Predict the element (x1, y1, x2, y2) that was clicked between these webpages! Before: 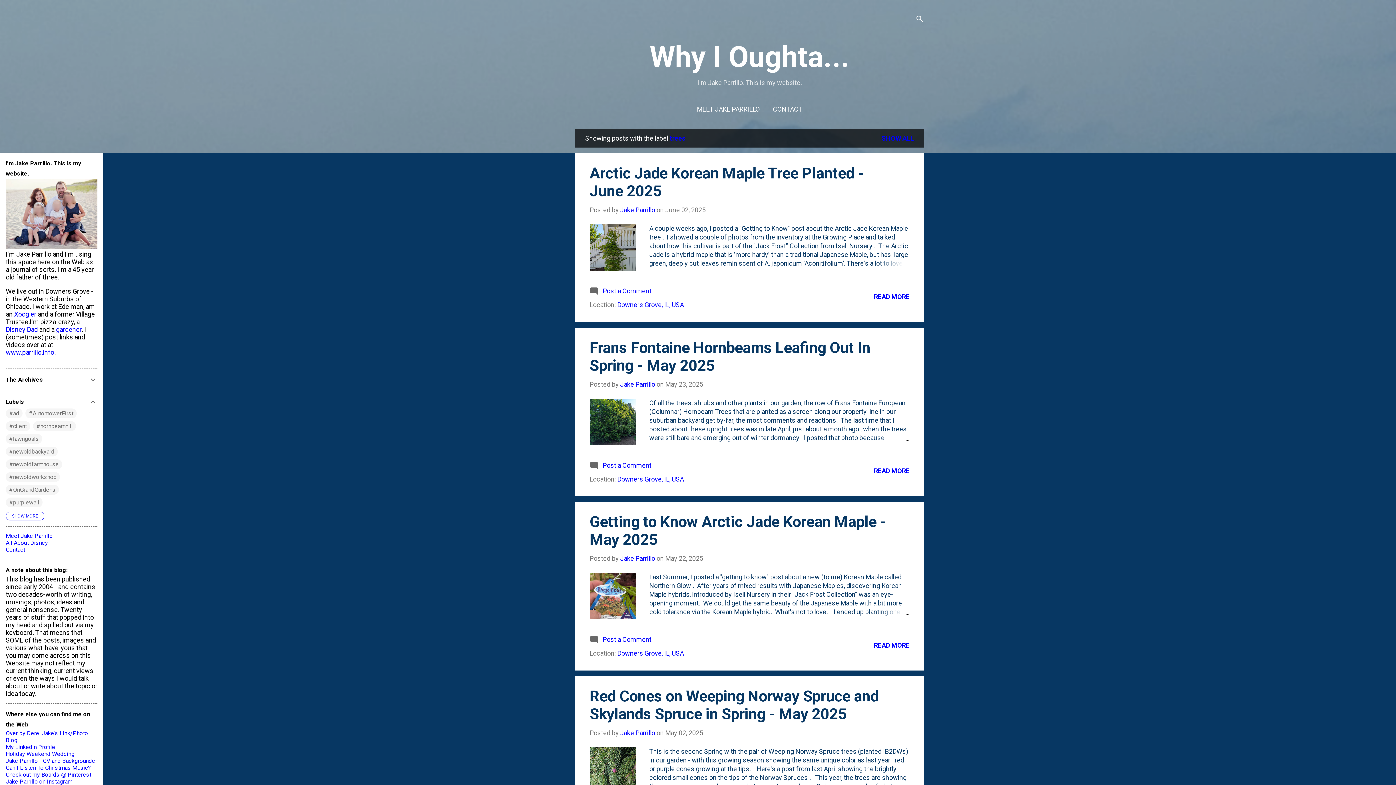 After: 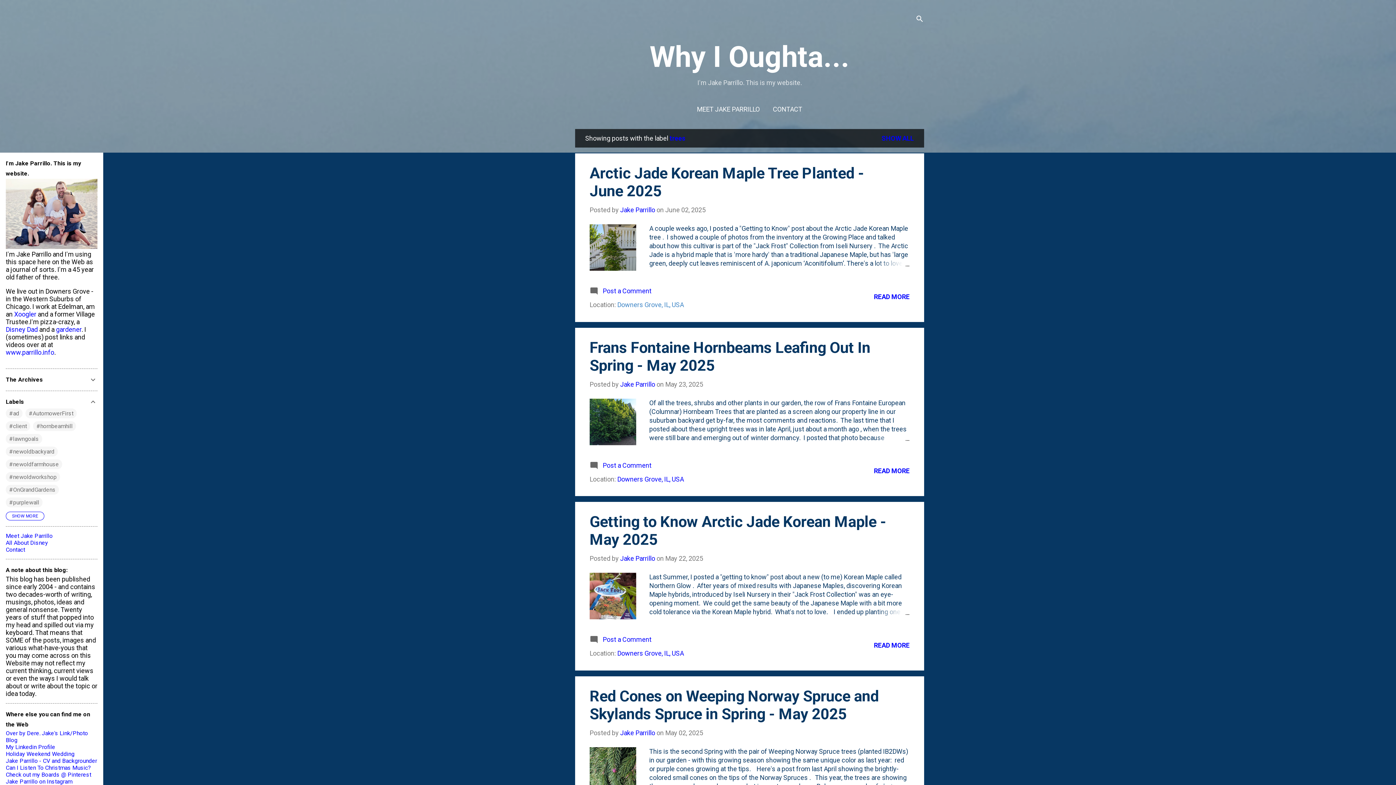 Action: bbox: (617, 301, 684, 308) label: Downers Grove, IL, USA